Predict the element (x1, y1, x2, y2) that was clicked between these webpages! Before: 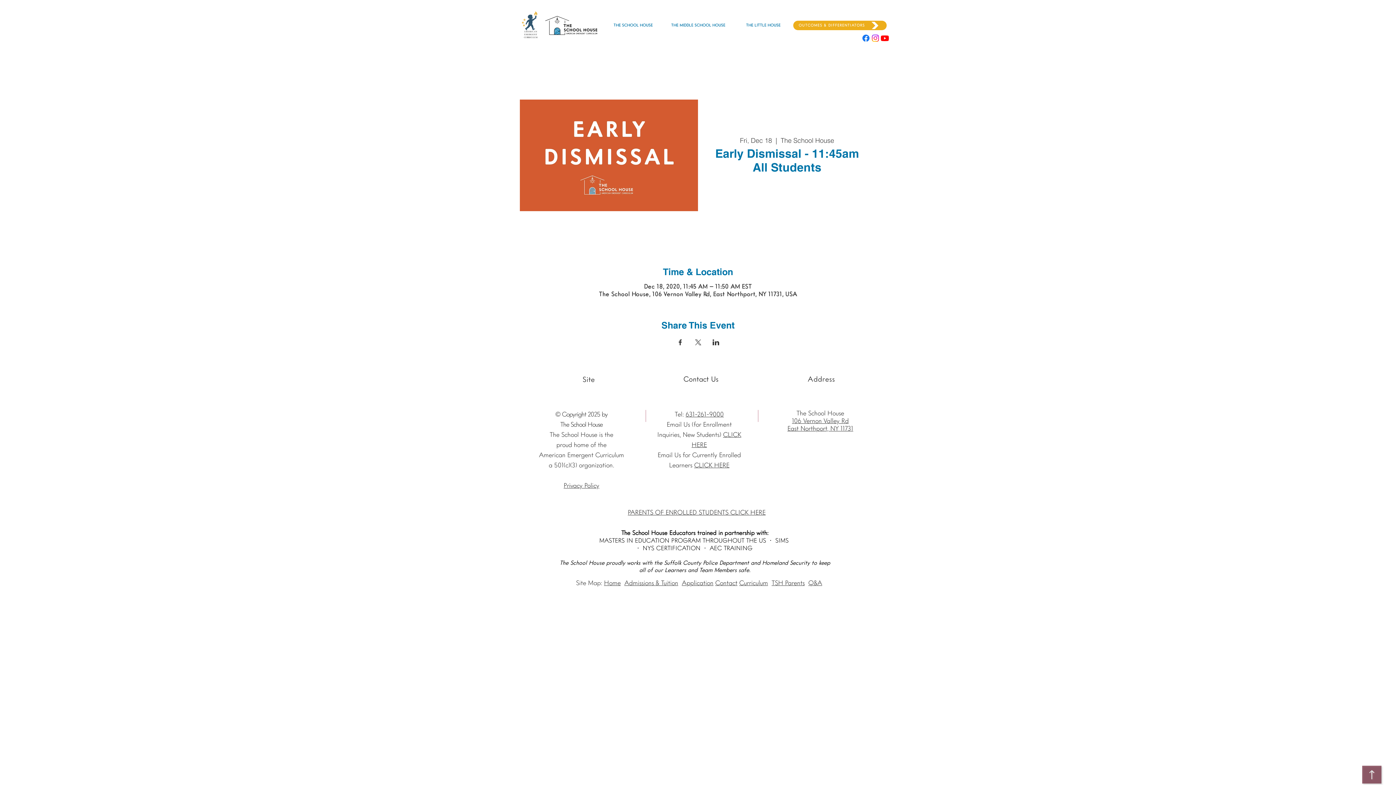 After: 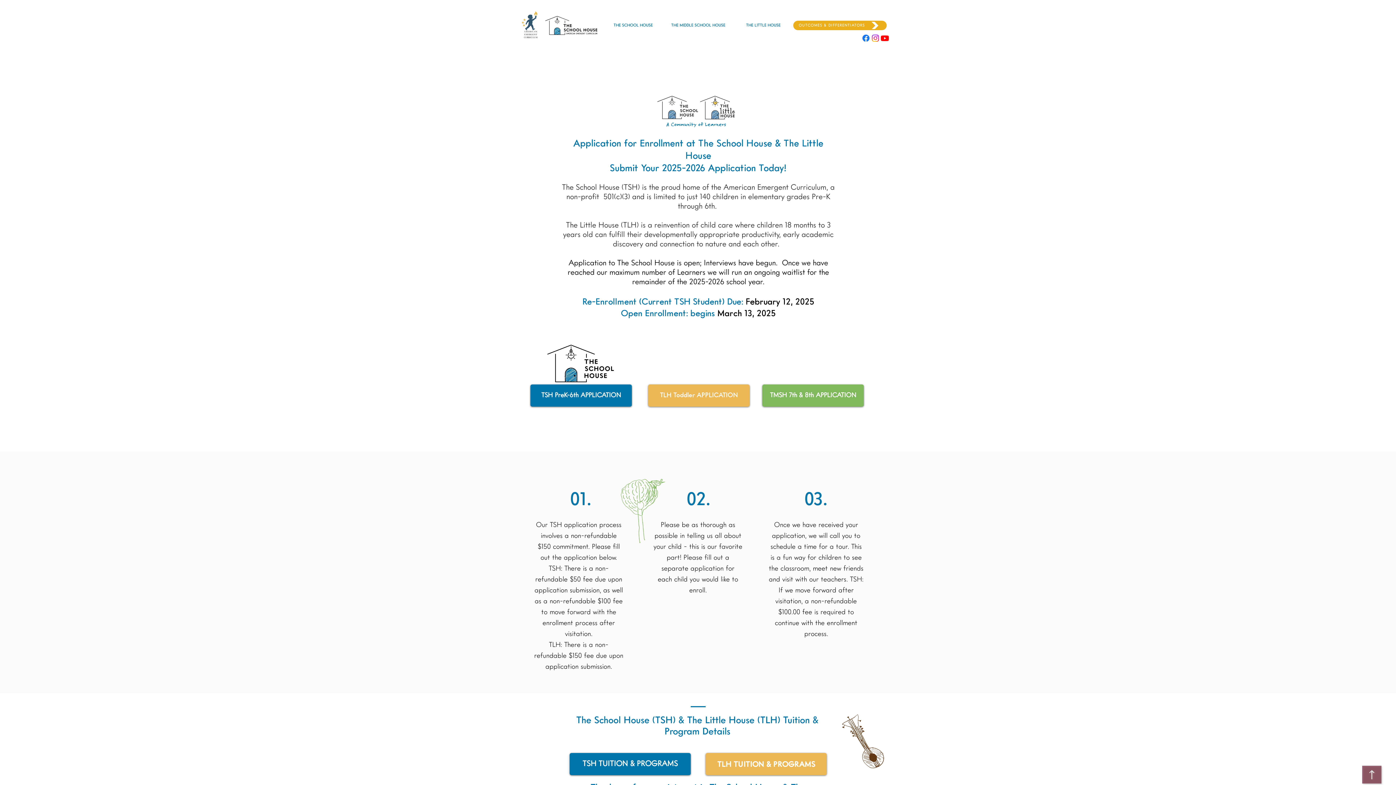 Action: bbox: (682, 580, 713, 586) label: Application